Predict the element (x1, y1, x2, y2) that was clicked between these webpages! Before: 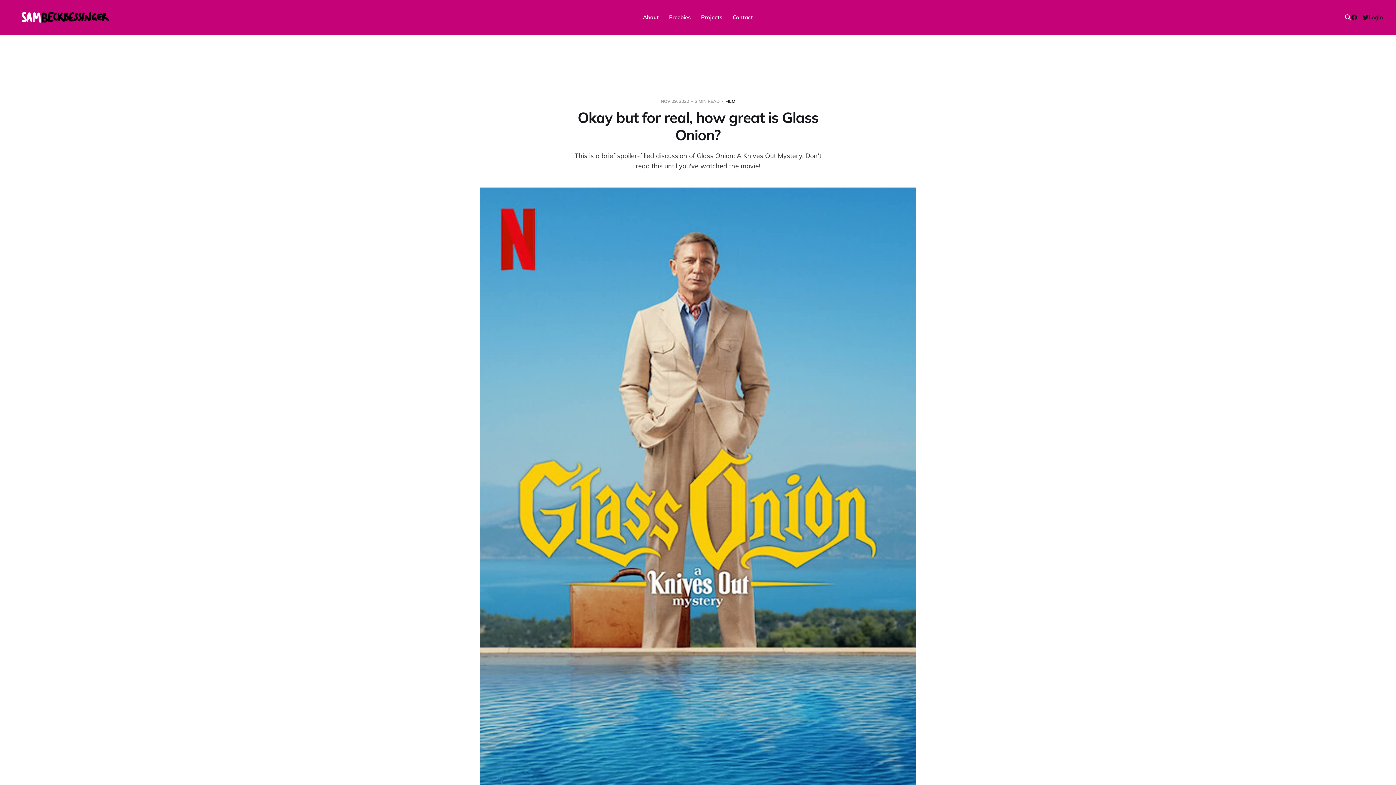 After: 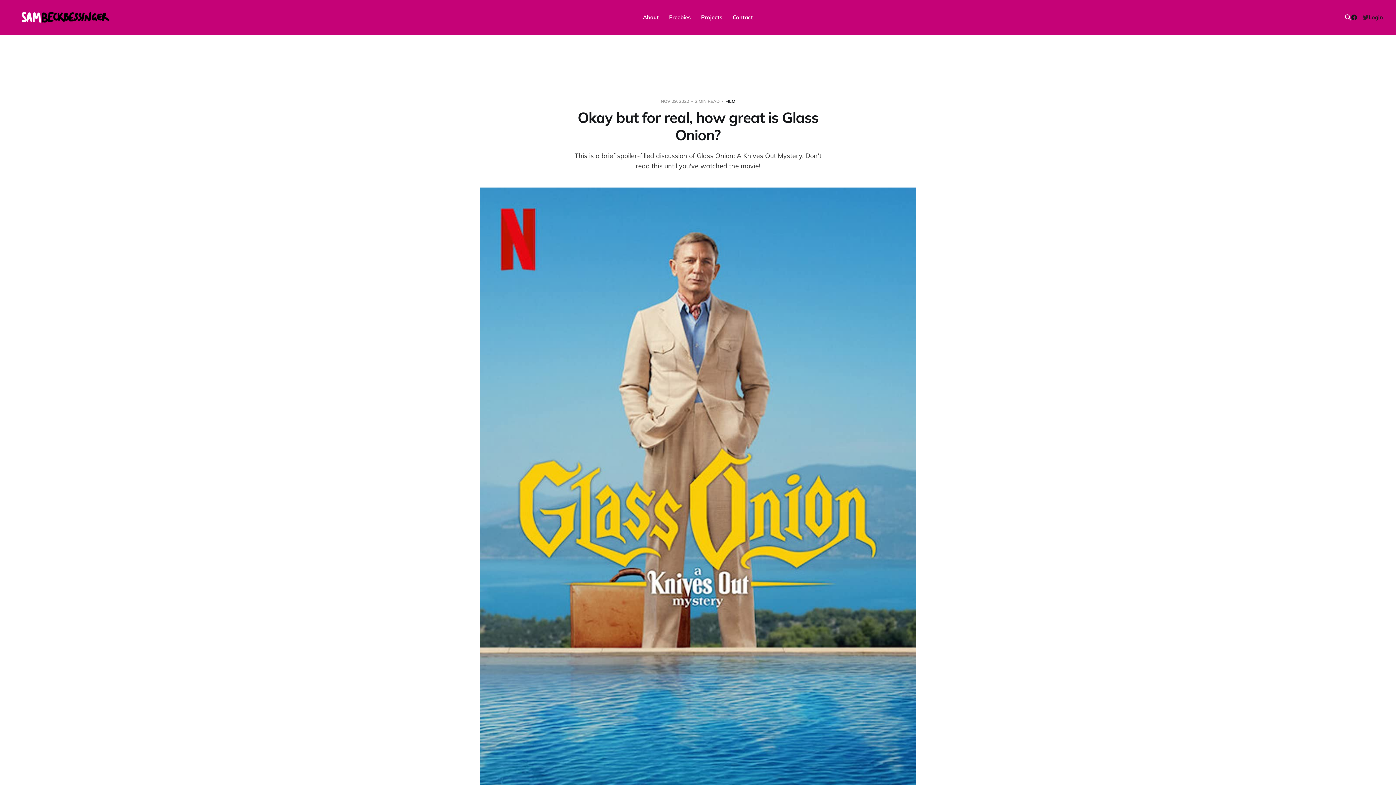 Action: bbox: (1363, 14, 1369, 20) label: Twitter